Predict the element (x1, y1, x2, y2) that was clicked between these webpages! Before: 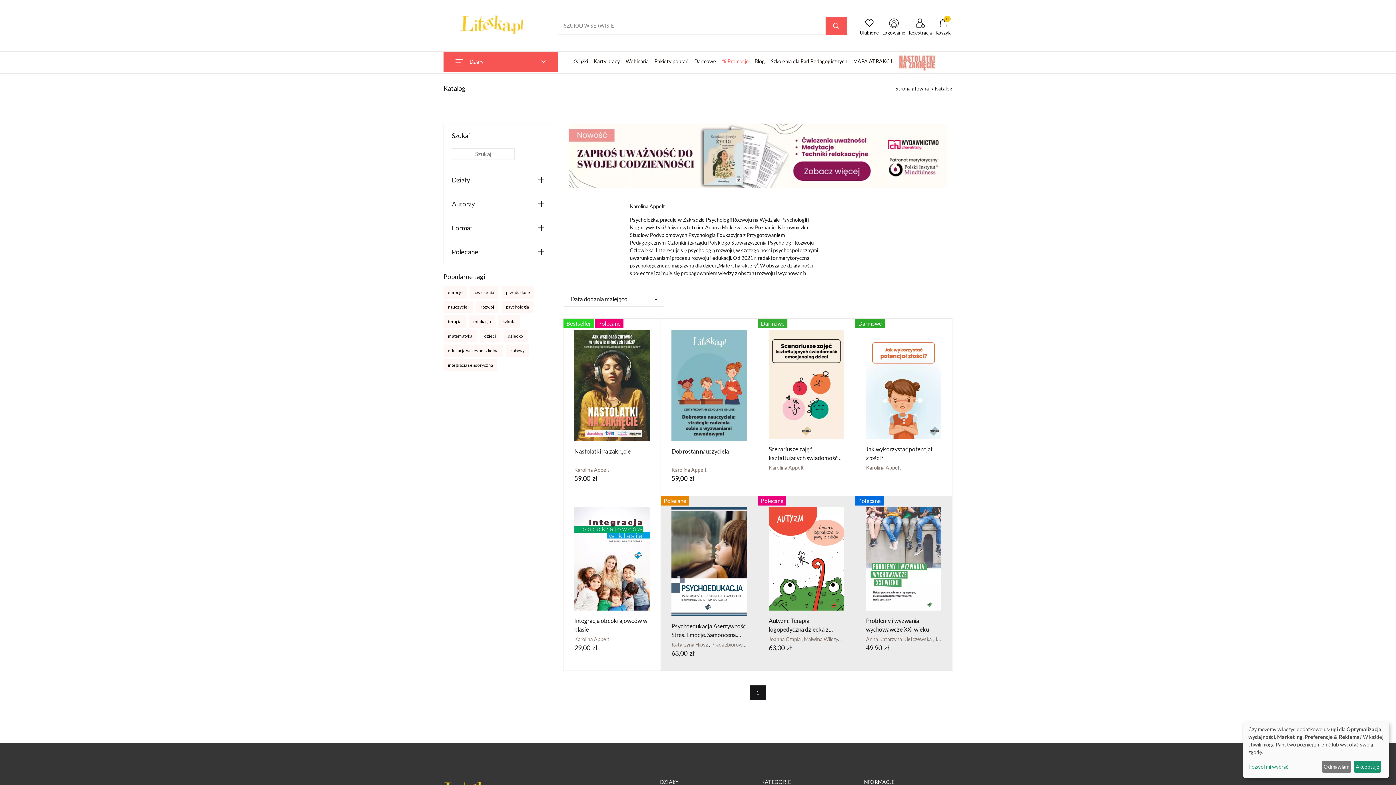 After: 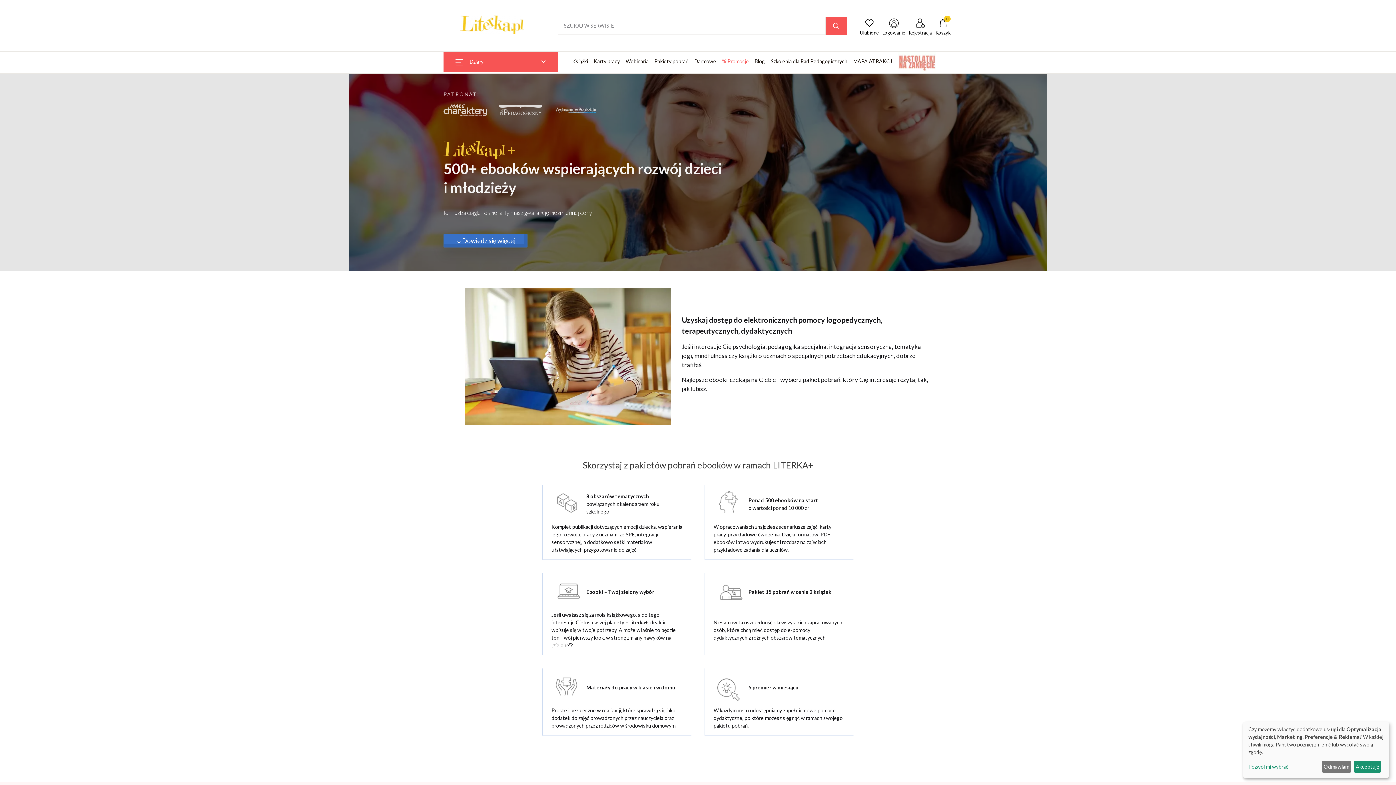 Action: bbox: (654, 51, 688, 70) label: Pakiety pobrań